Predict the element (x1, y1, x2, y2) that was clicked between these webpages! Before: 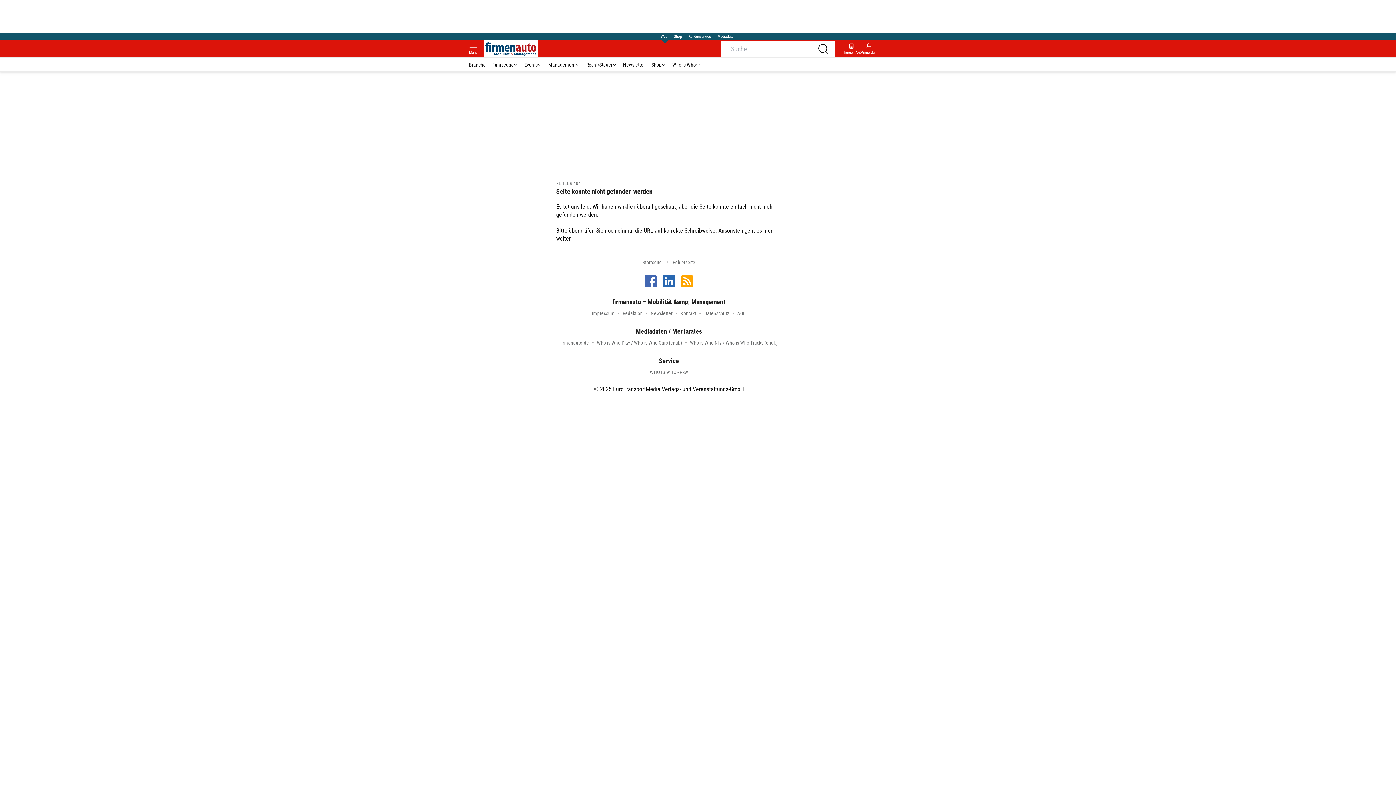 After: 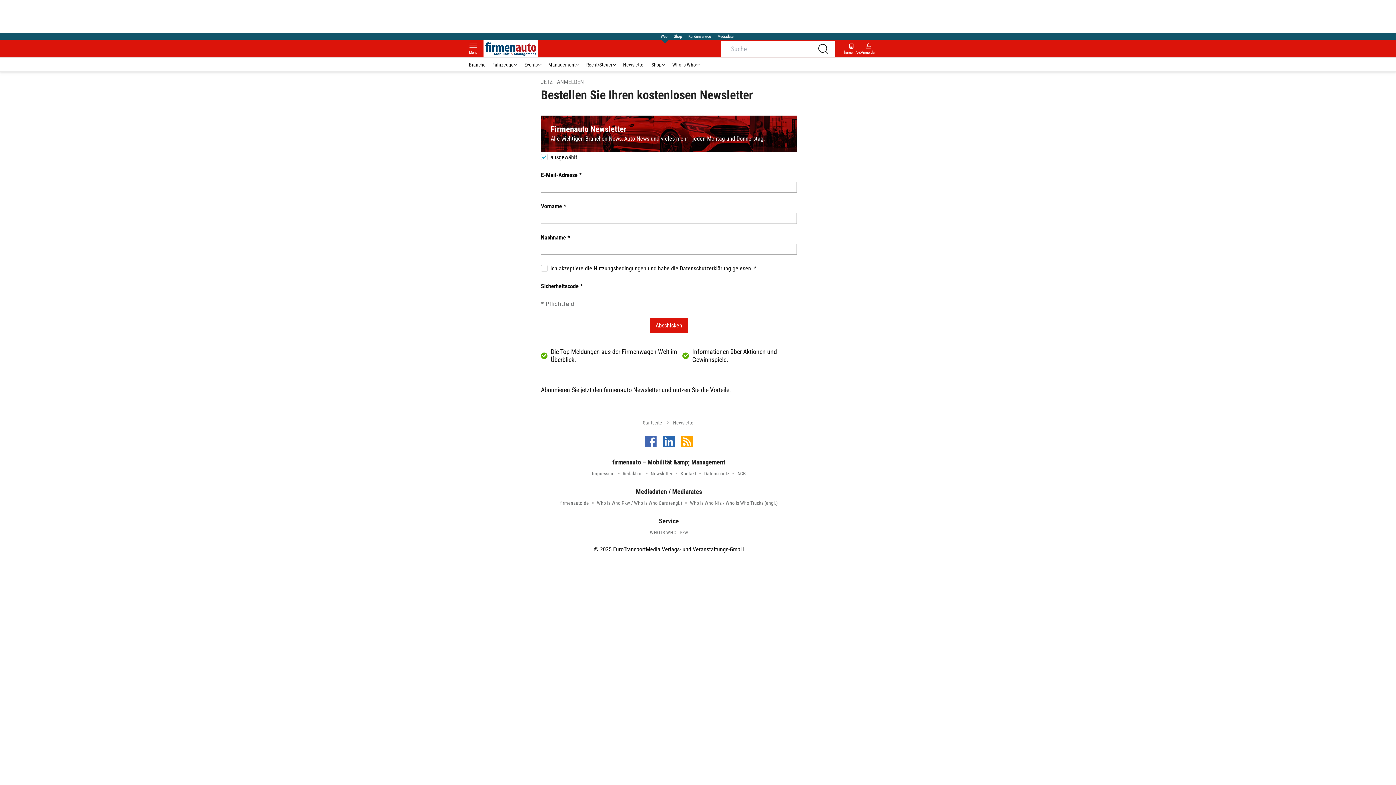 Action: label: Newsletter bbox: (650, 310, 672, 316)